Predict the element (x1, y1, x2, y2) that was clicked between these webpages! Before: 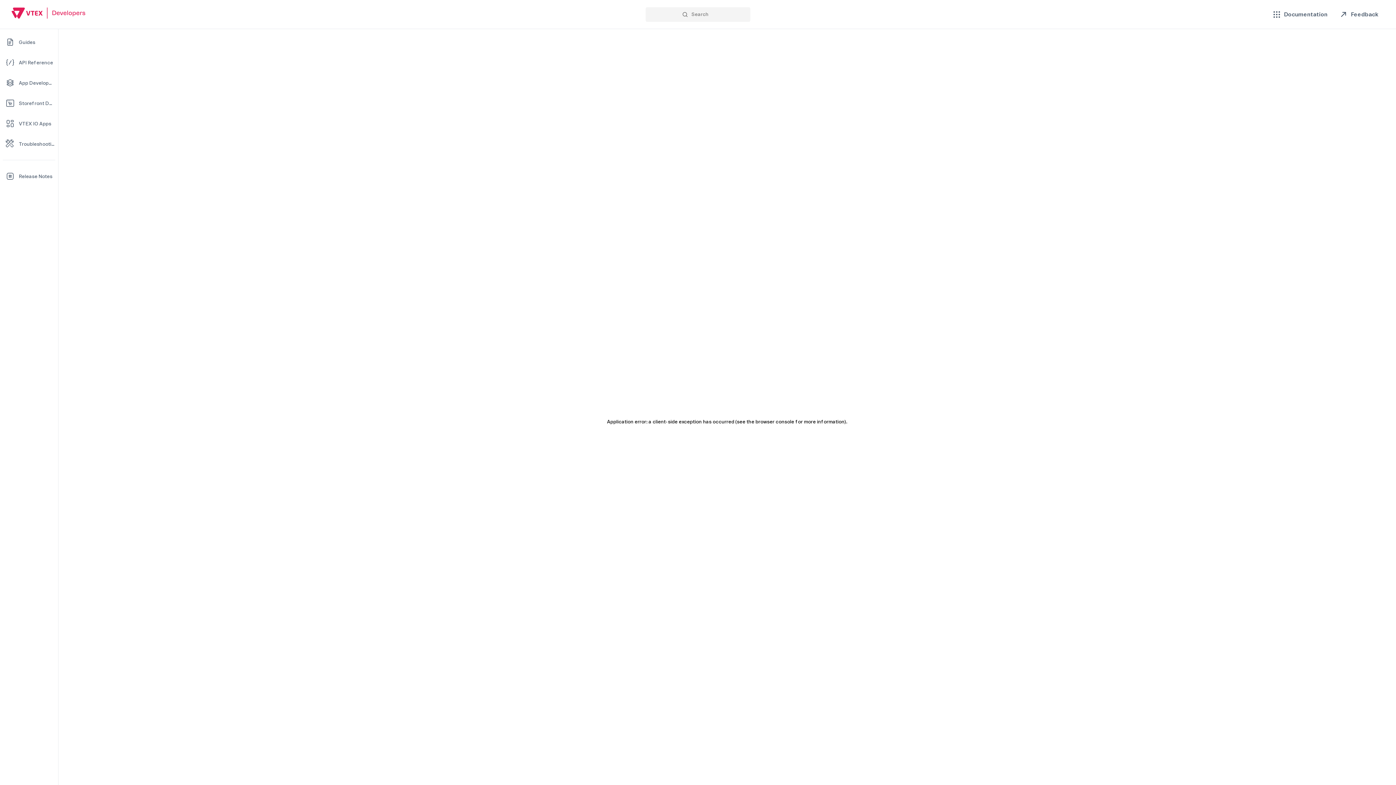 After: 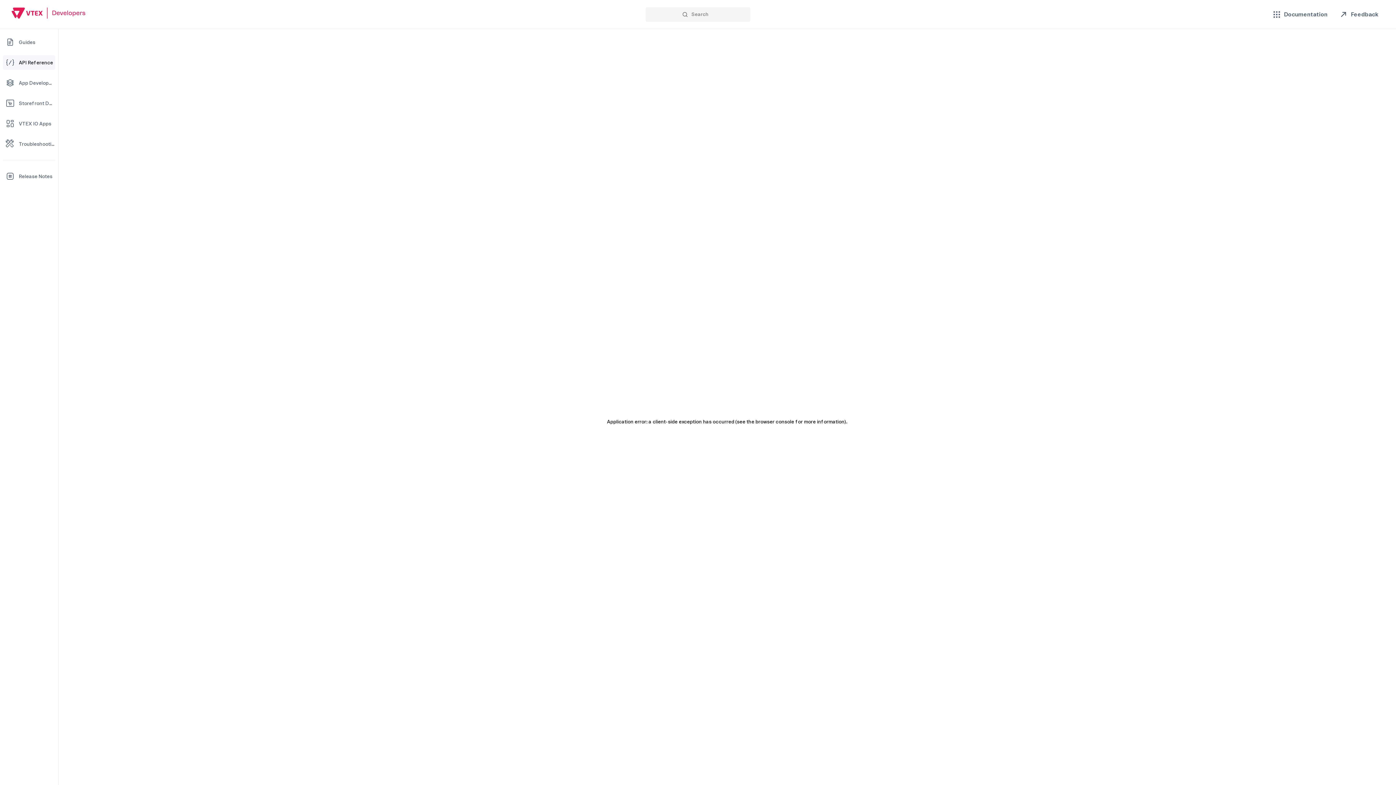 Action: label: API Reference bbox: (2, 55, 55, 69)